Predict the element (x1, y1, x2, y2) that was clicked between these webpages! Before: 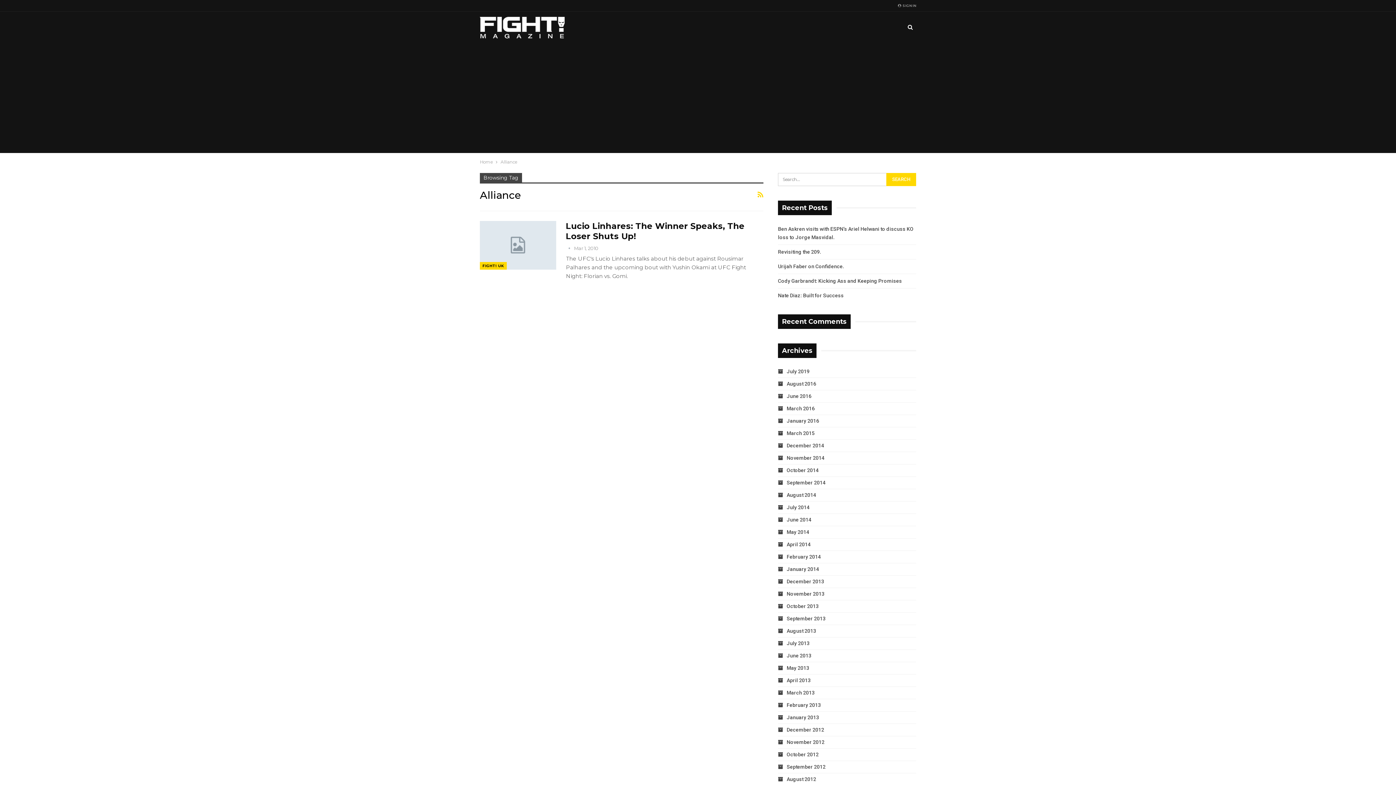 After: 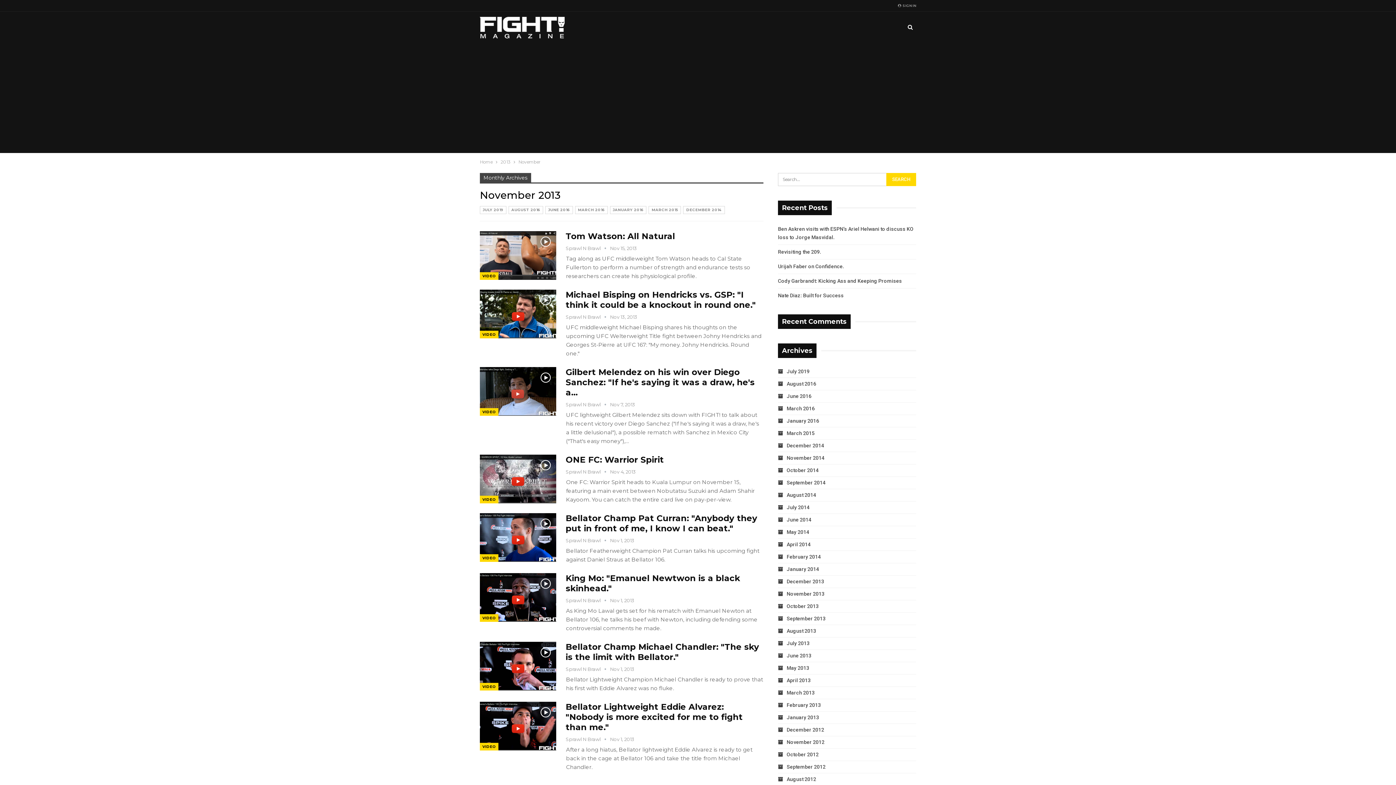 Action: bbox: (778, 591, 824, 597) label: November 2013